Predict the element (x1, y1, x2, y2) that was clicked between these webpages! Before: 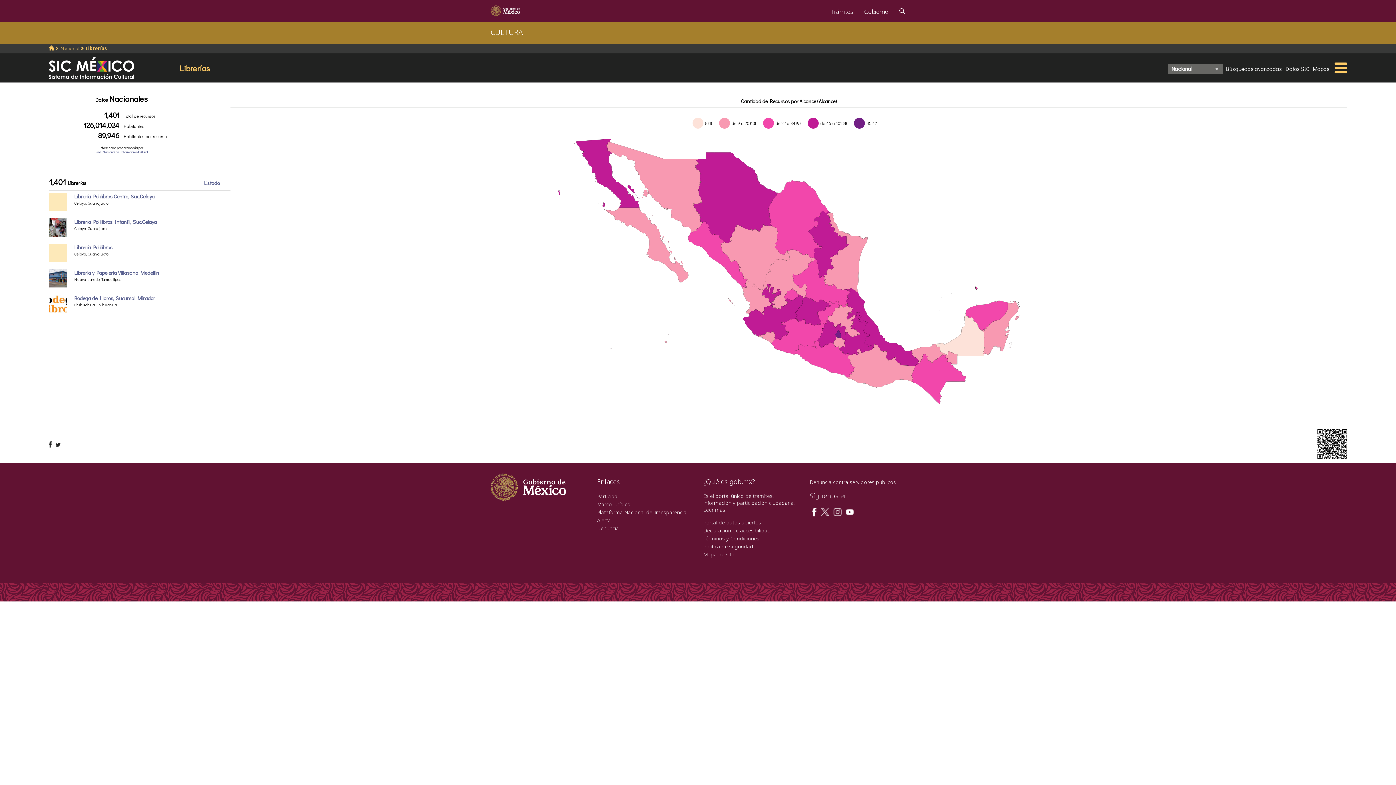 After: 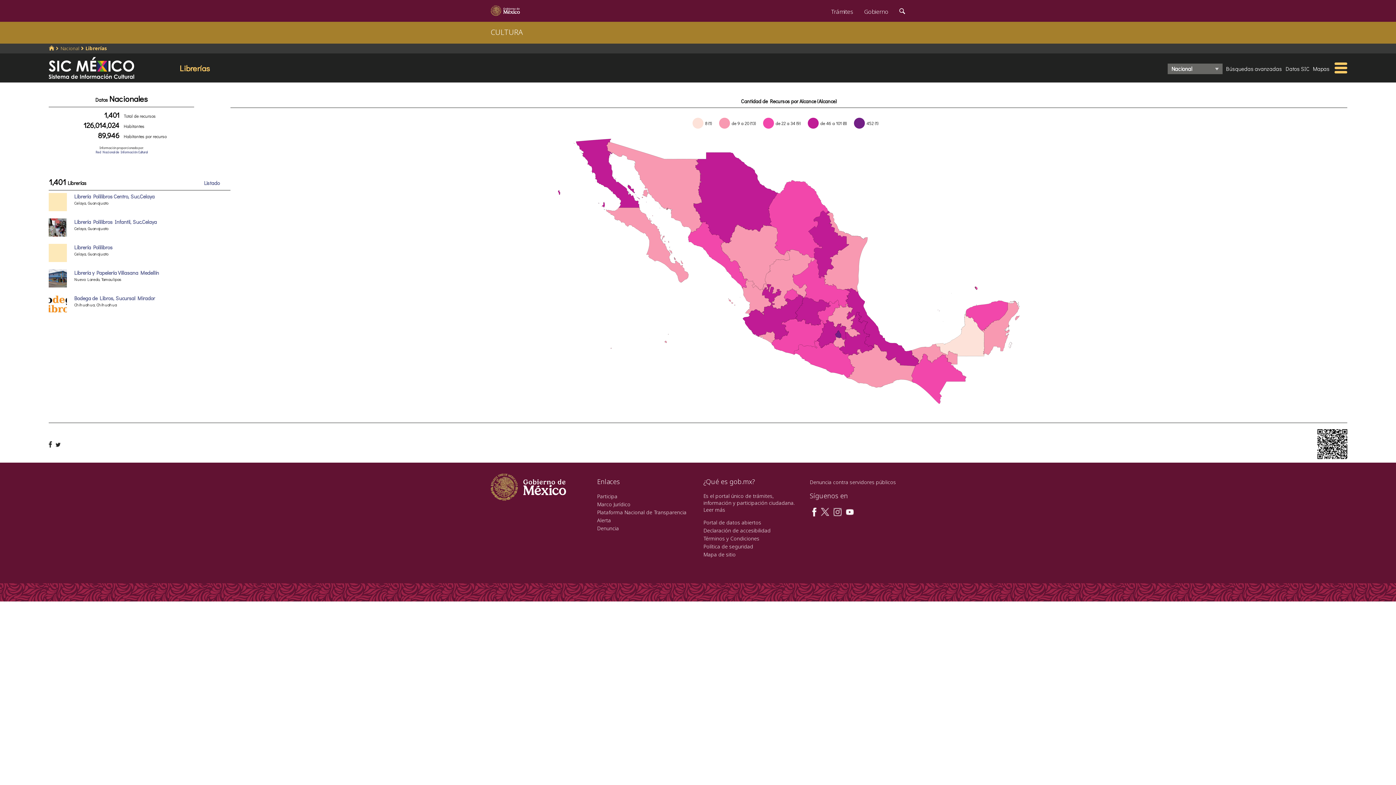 Action: bbox: (833, 508, 842, 515)